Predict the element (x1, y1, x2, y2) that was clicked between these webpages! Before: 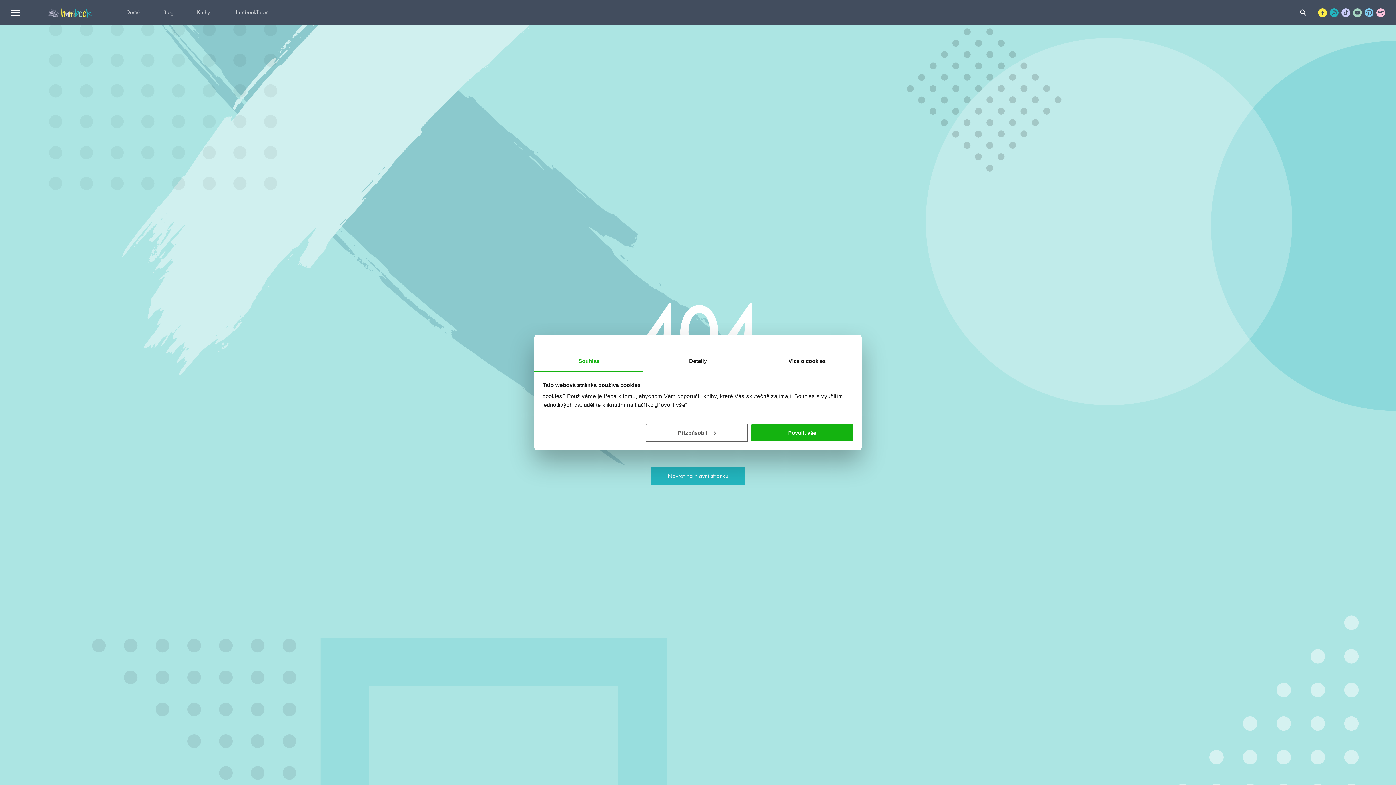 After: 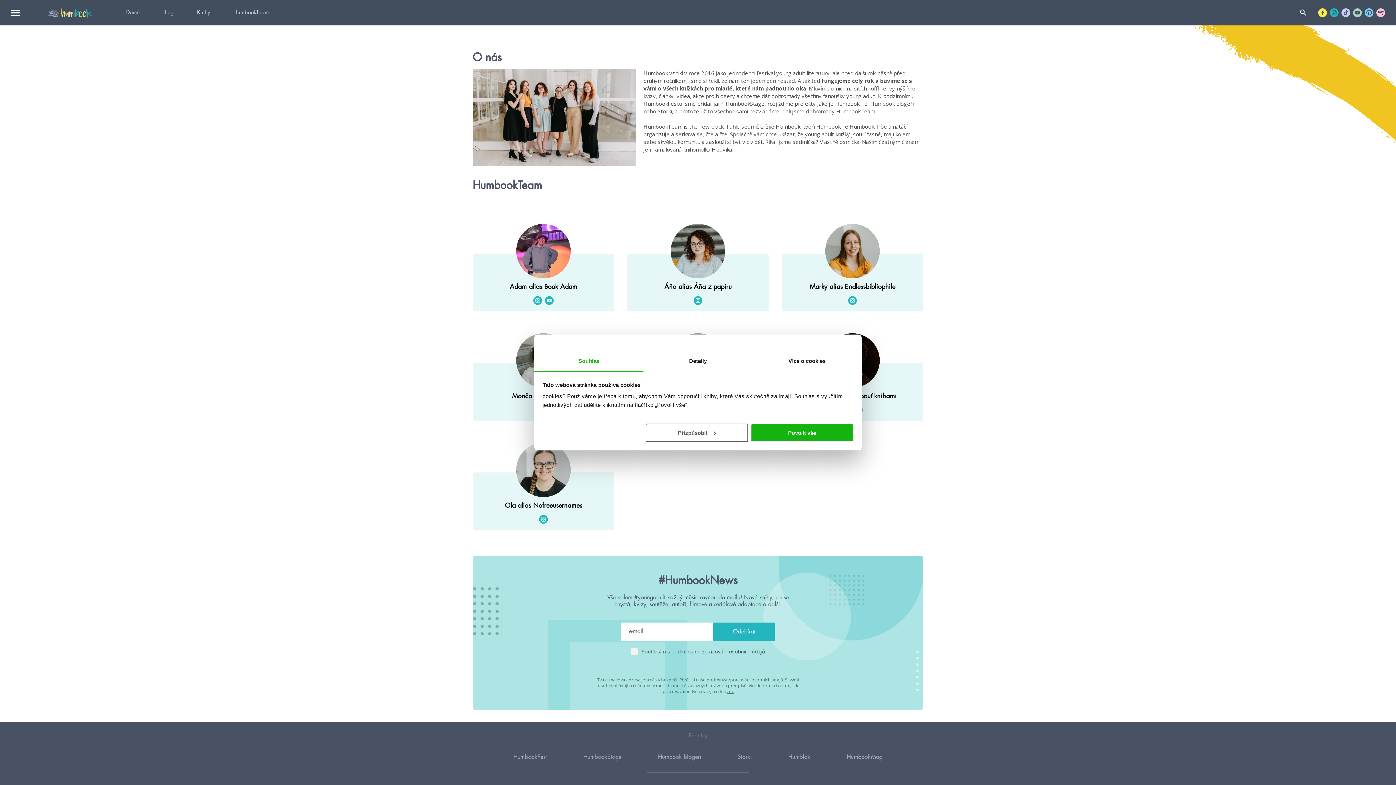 Action: bbox: (221, 0, 280, 25) label: HumbookTeam